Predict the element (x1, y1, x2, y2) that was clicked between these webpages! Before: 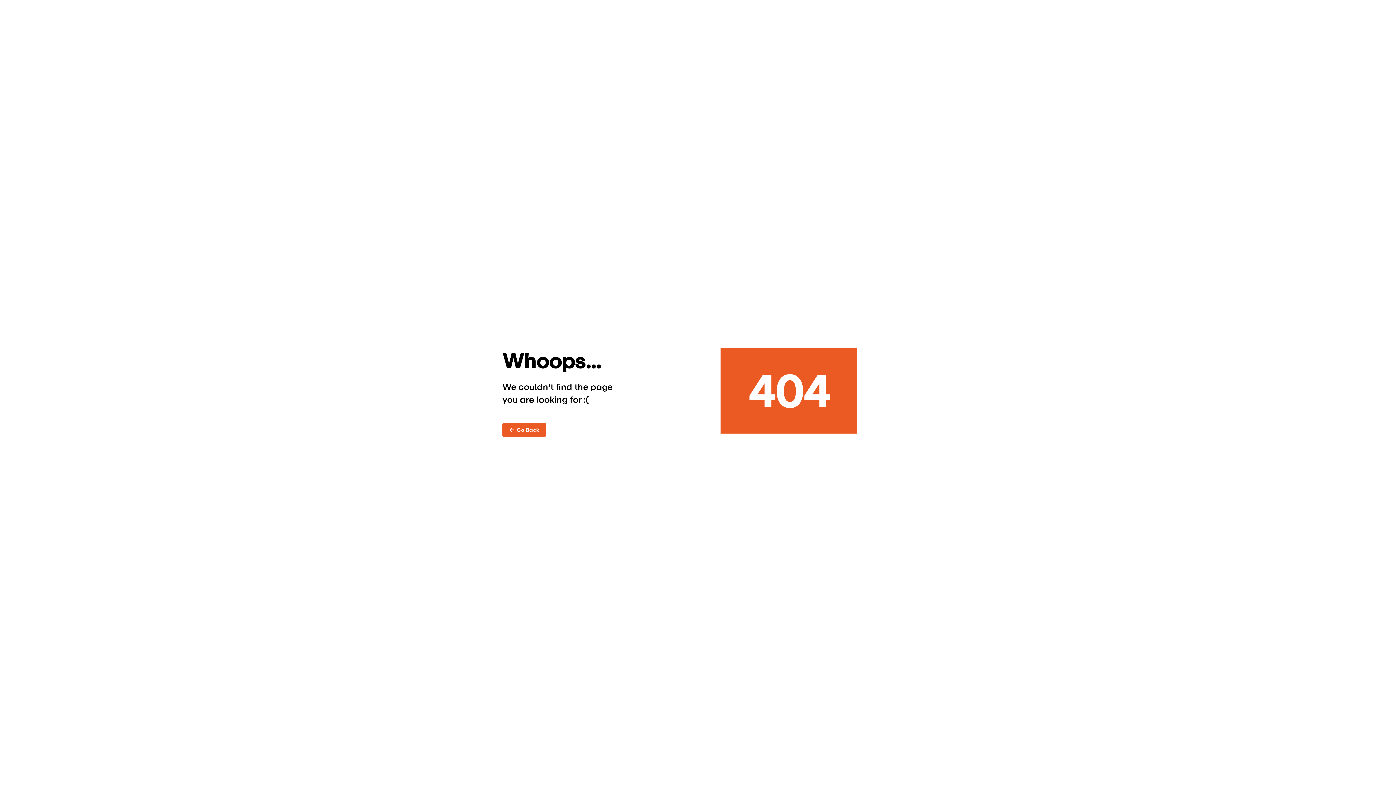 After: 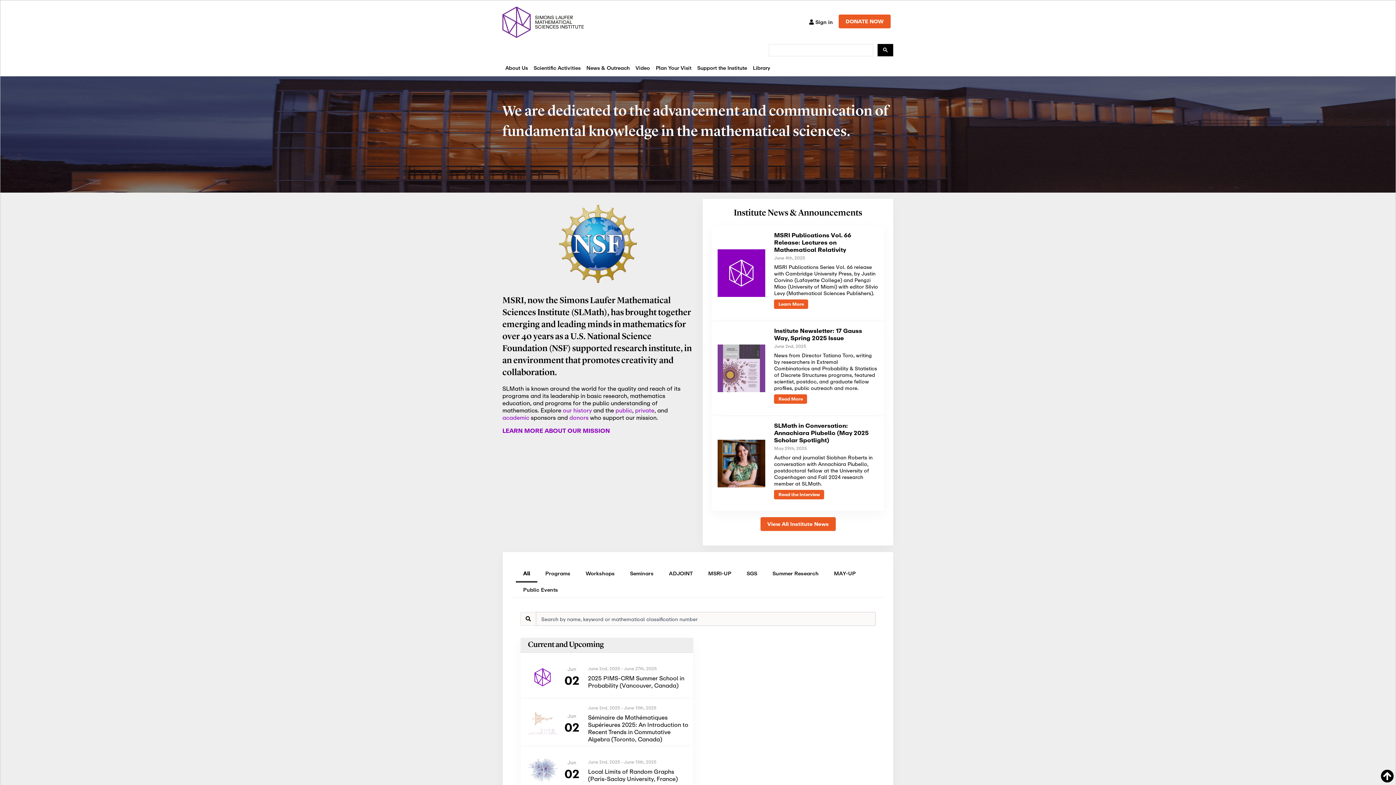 Action: bbox: (502, 423, 546, 436) label: ←  Go Back